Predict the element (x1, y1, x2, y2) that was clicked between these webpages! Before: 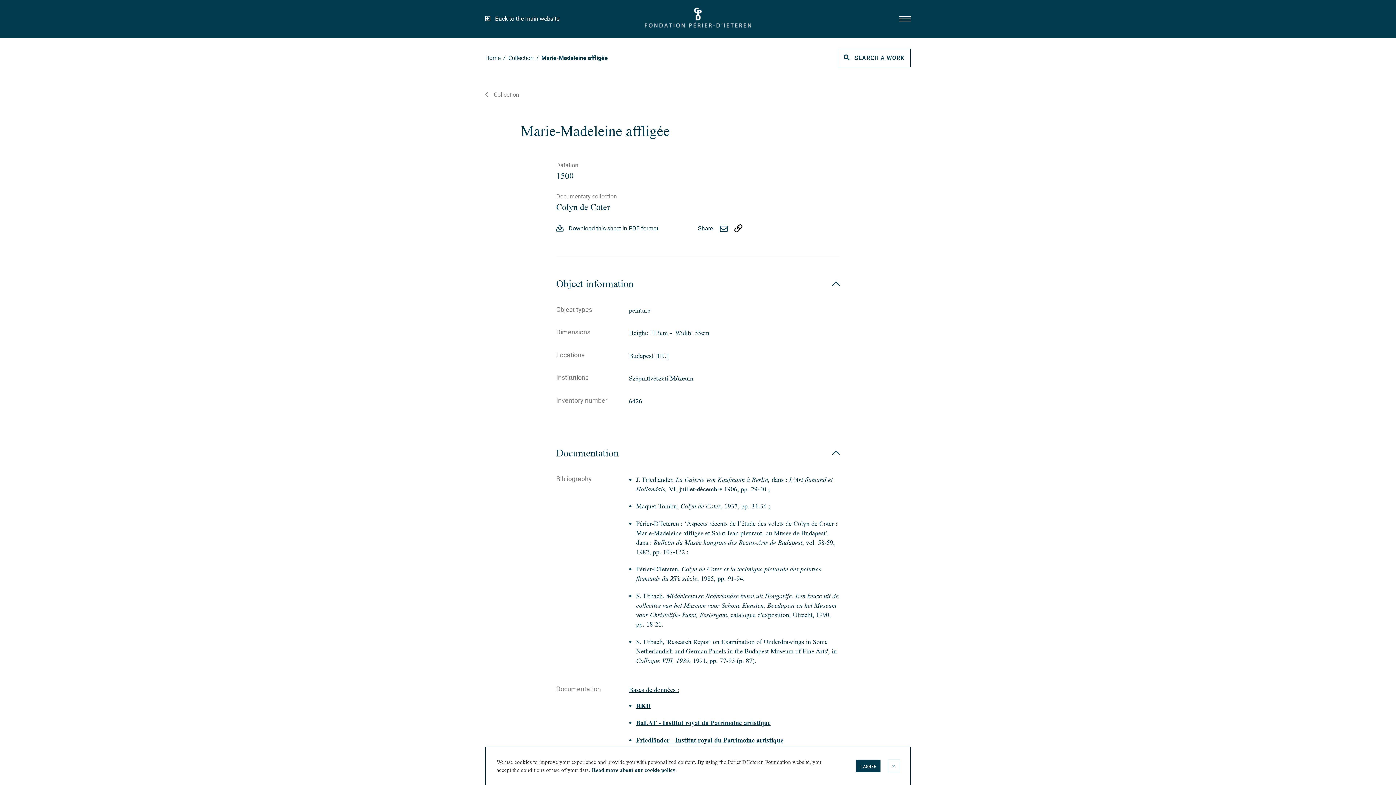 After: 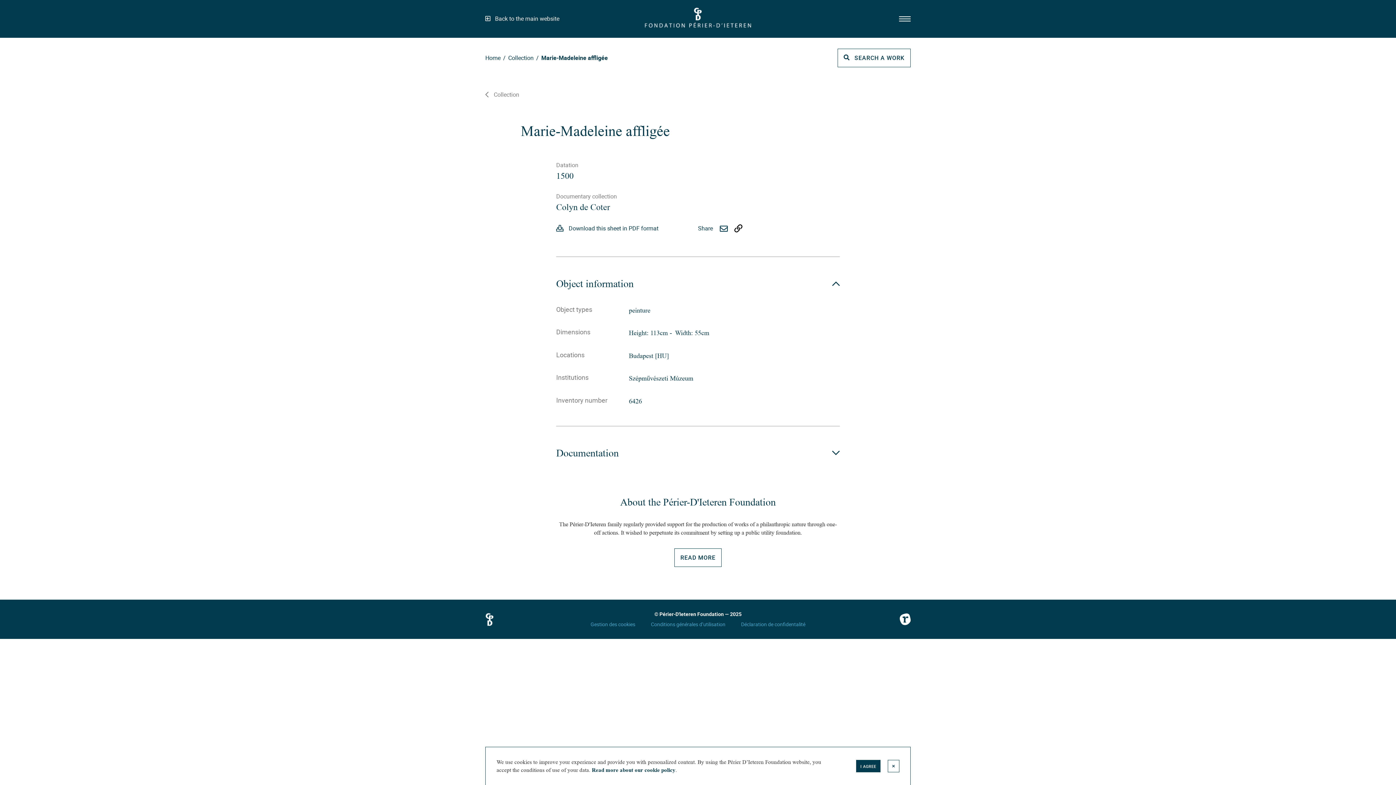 Action: label: Documentation bbox: (556, 446, 840, 459)